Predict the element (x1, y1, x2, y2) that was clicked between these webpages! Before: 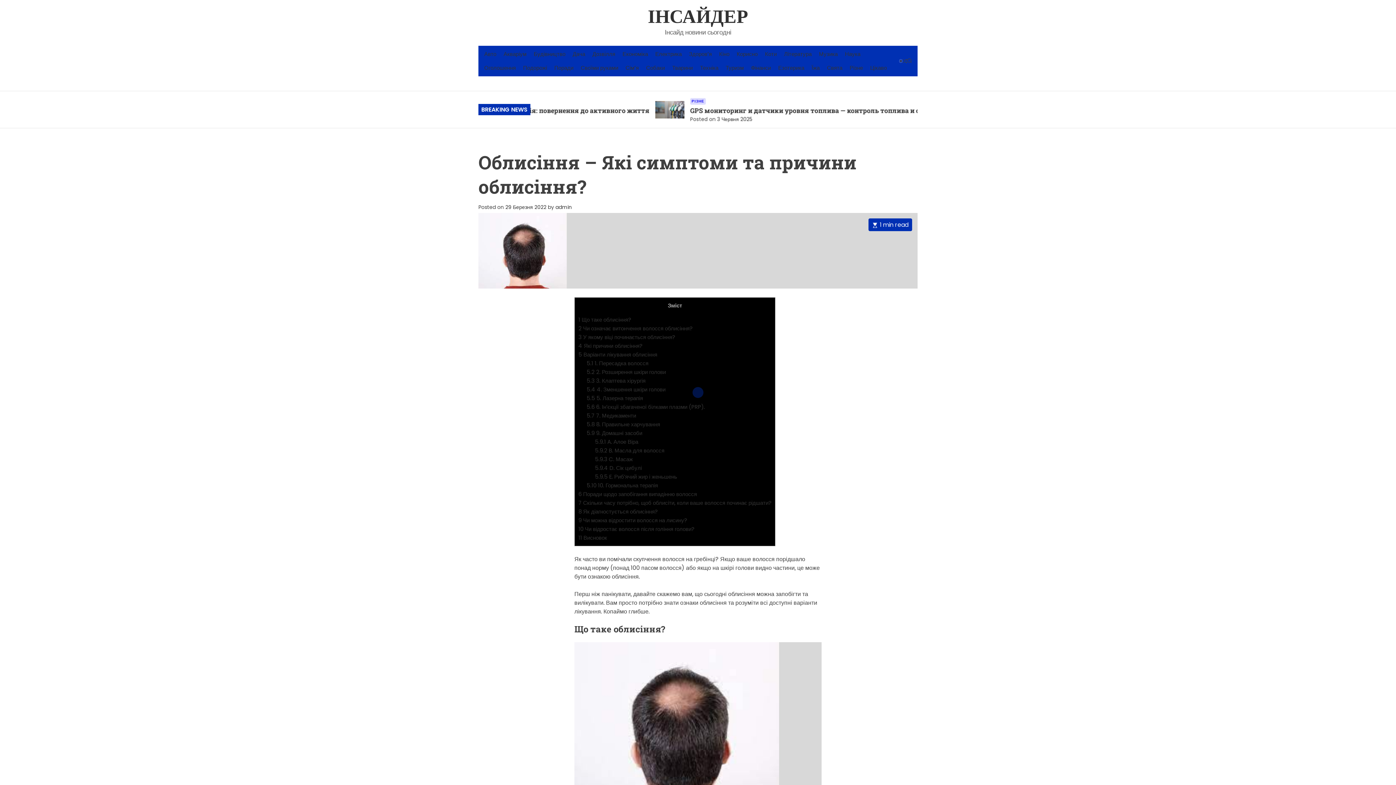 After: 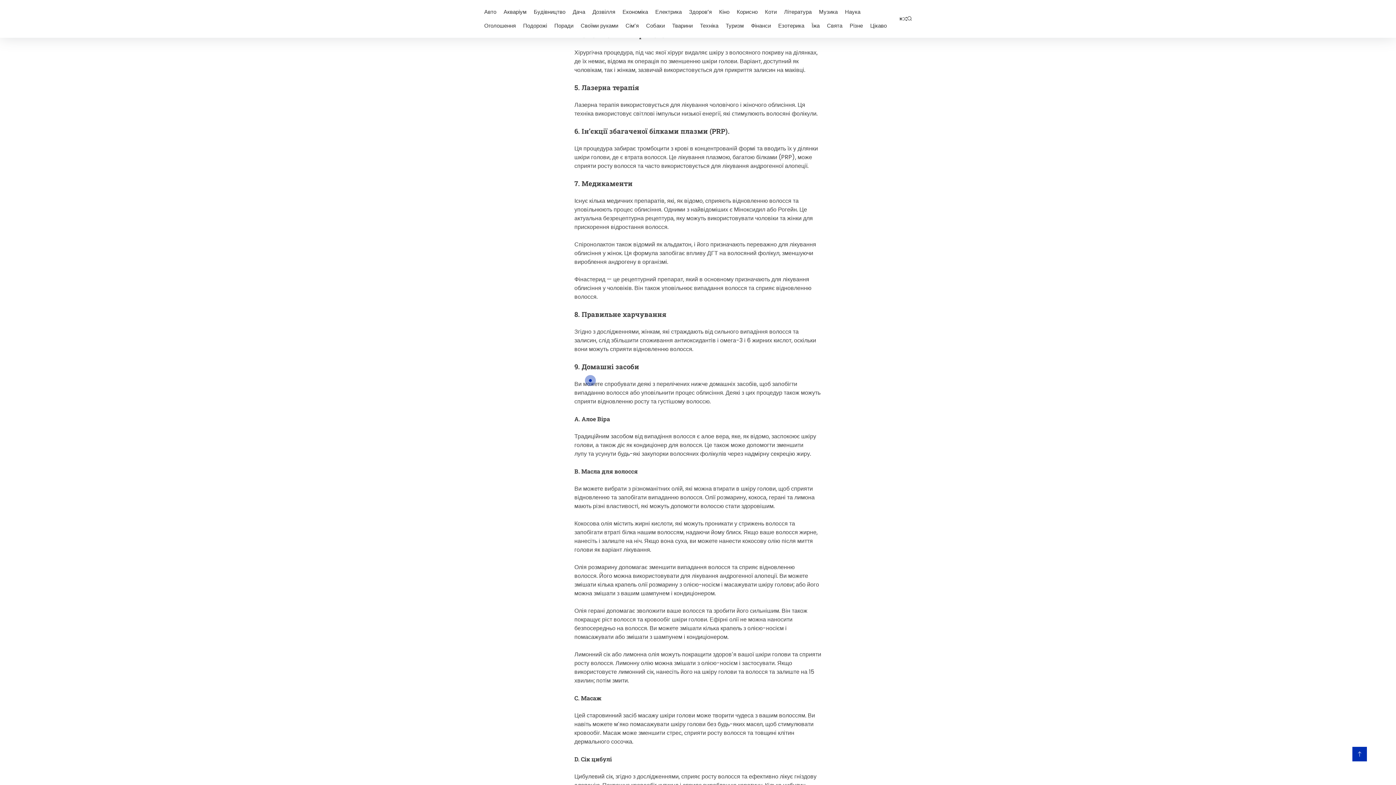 Action: label: 5.3 3. Клаптева хірургія bbox: (586, 377, 645, 384)